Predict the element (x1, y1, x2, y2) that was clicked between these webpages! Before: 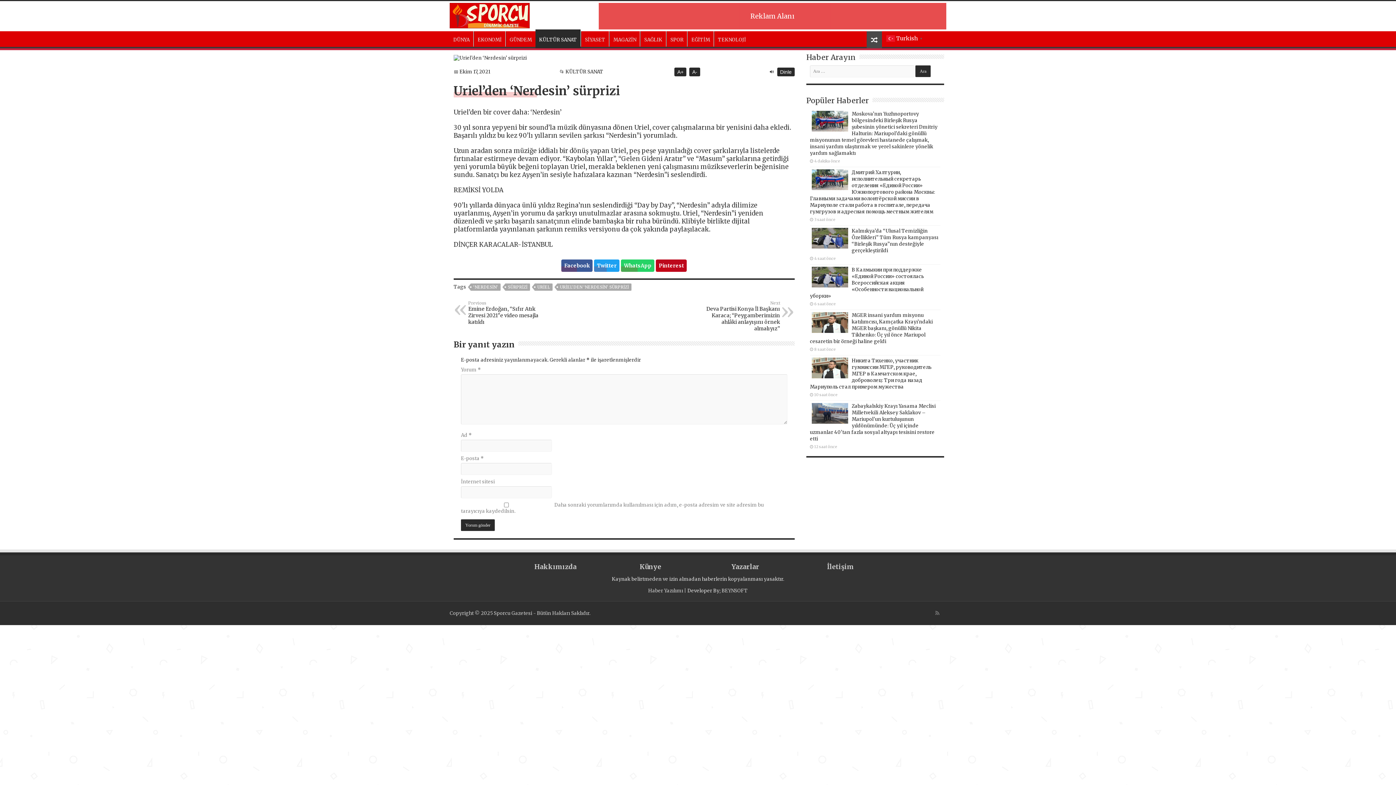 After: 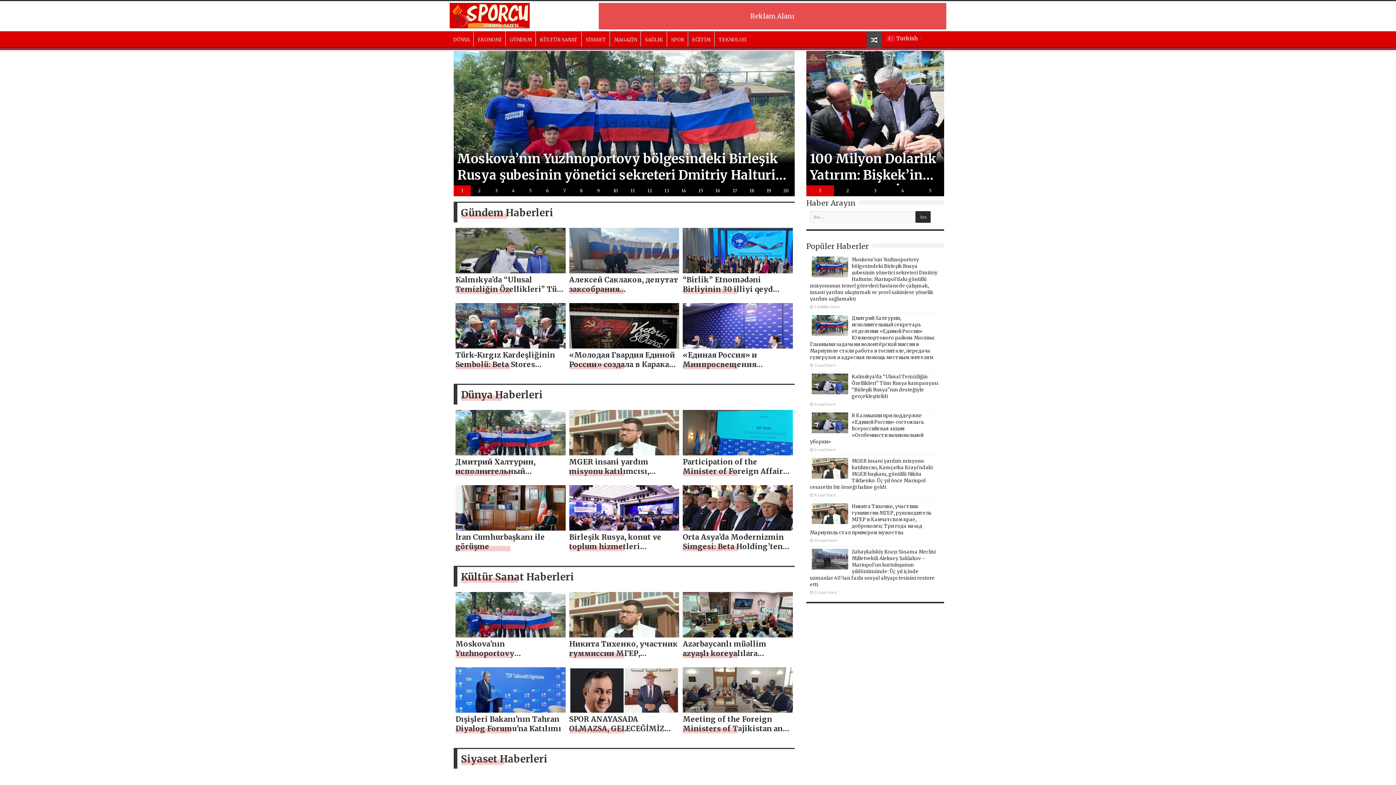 Action: bbox: (449, 4, 529, 24)